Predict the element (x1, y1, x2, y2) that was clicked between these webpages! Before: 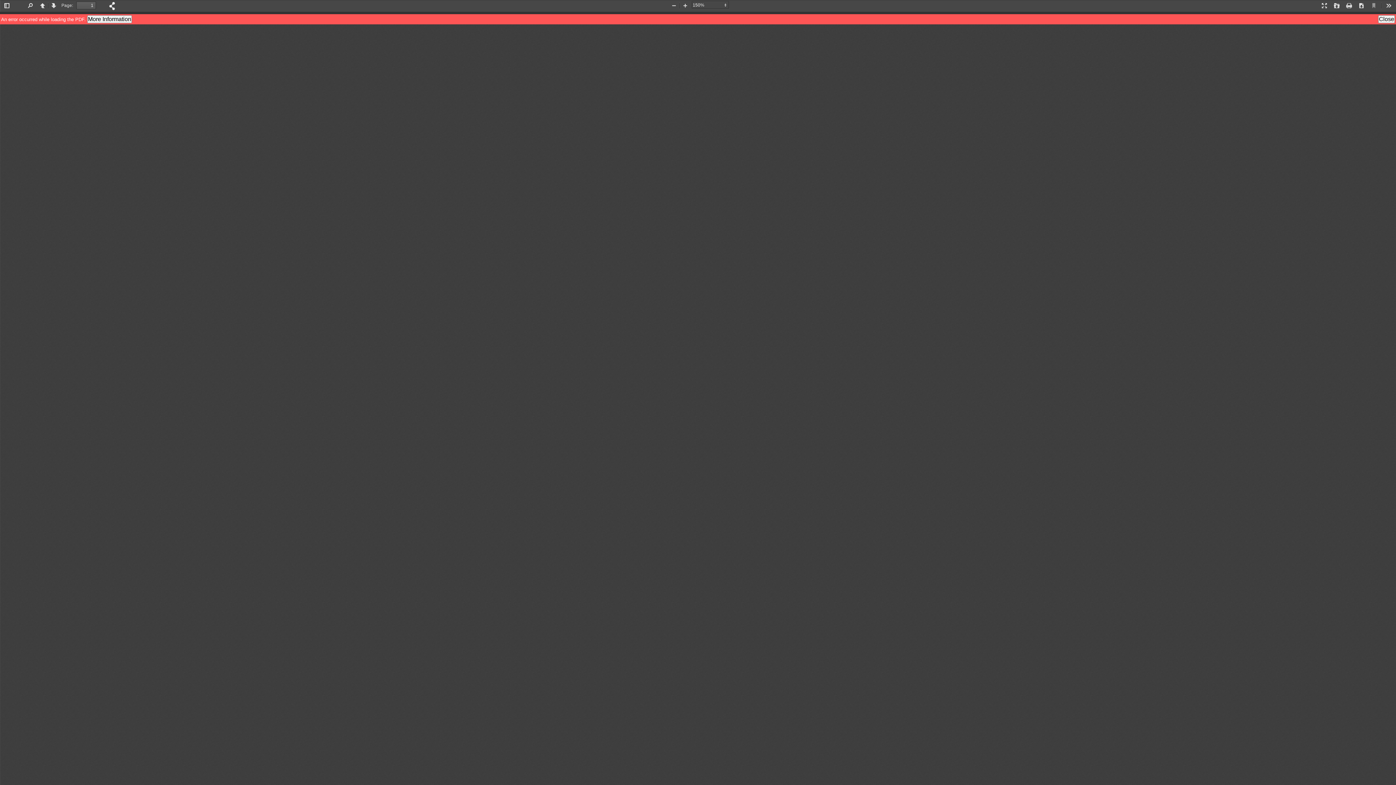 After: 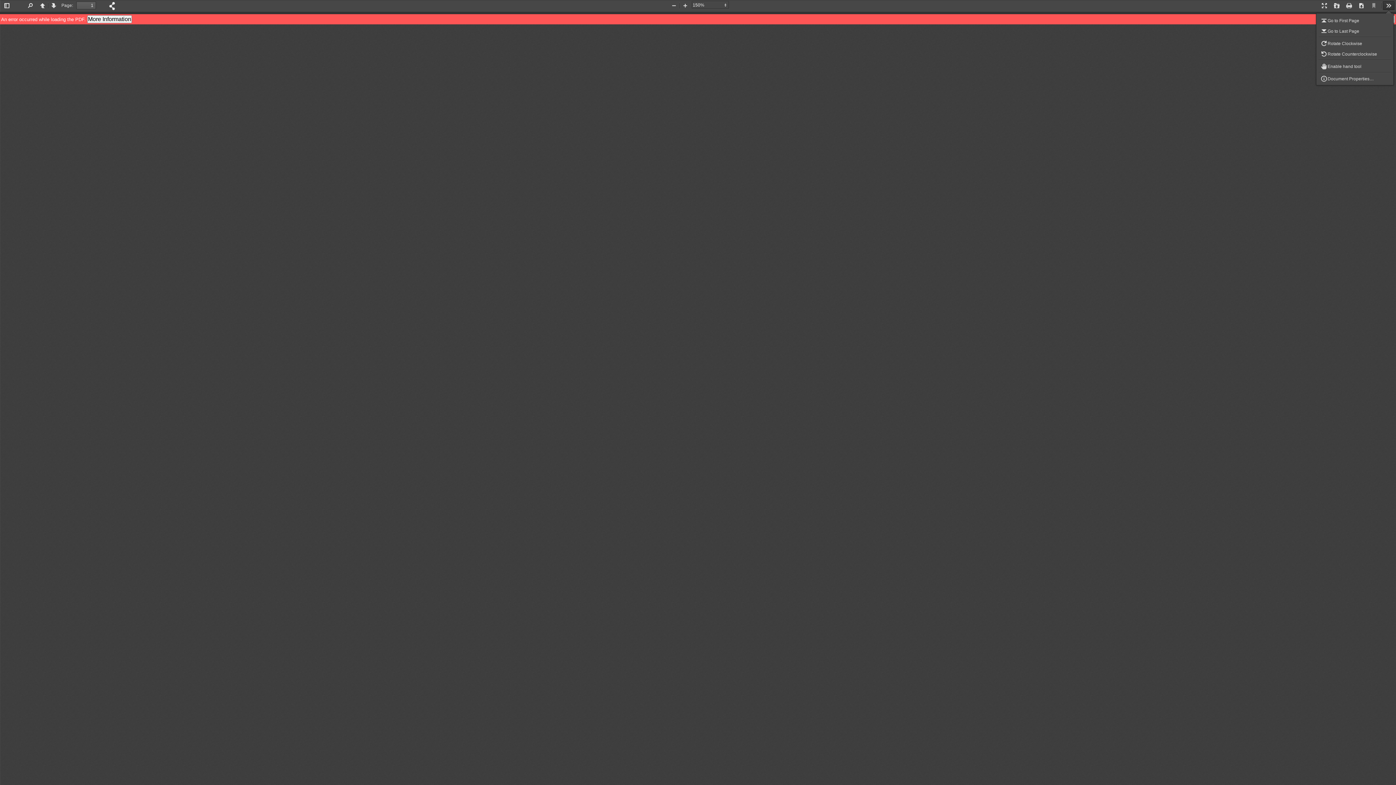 Action: bbox: (1383, 1, 1394, 10) label: Tools